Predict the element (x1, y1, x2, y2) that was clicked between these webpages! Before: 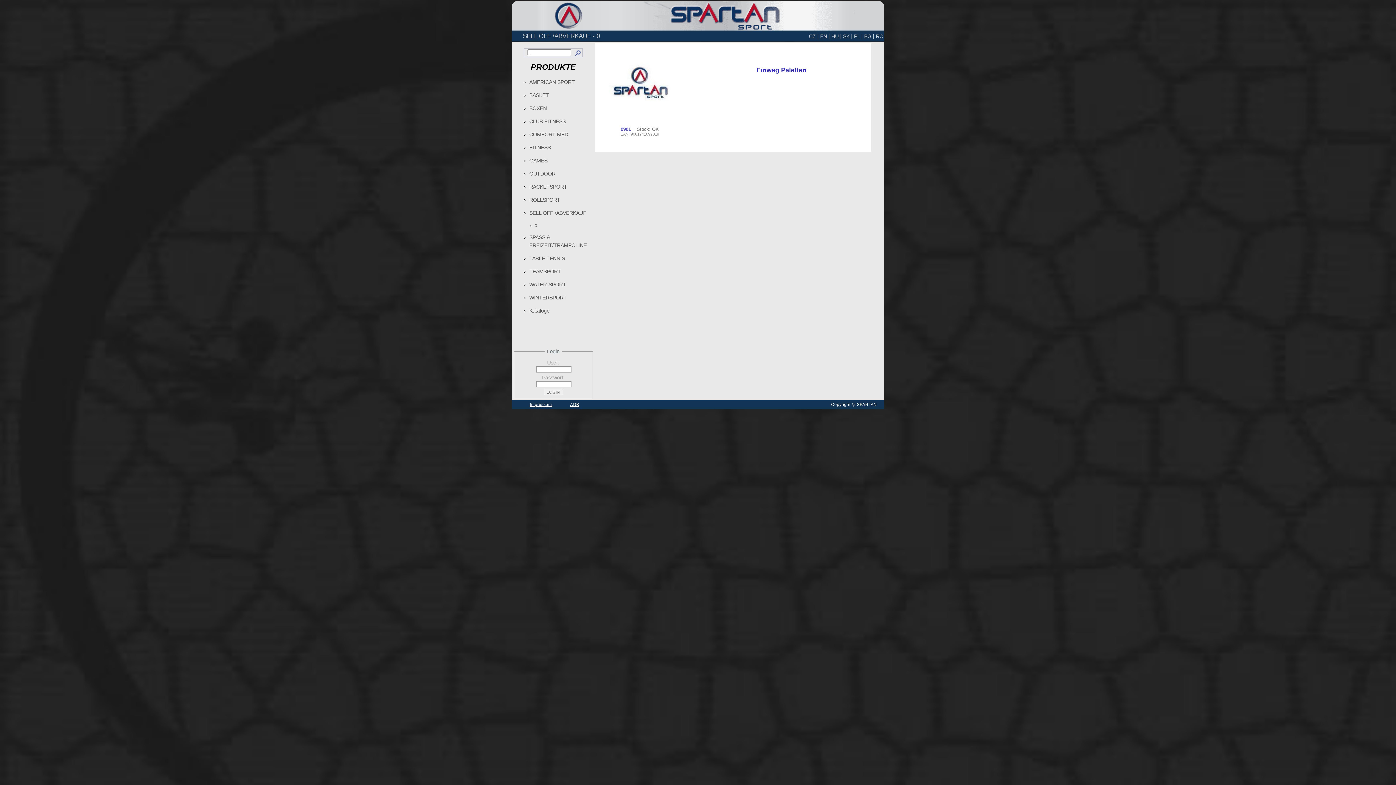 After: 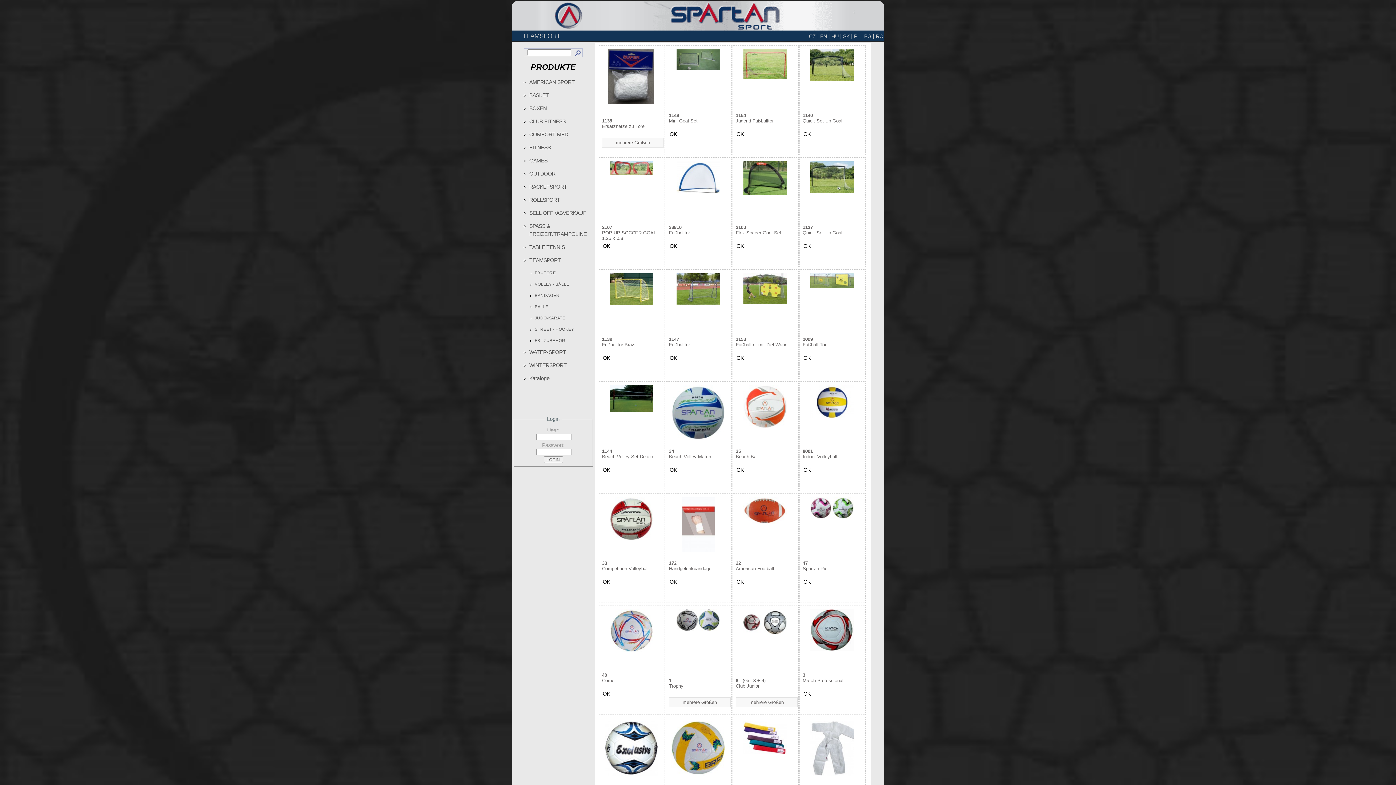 Action: label: TEAMSPORT bbox: (529, 267, 592, 275)